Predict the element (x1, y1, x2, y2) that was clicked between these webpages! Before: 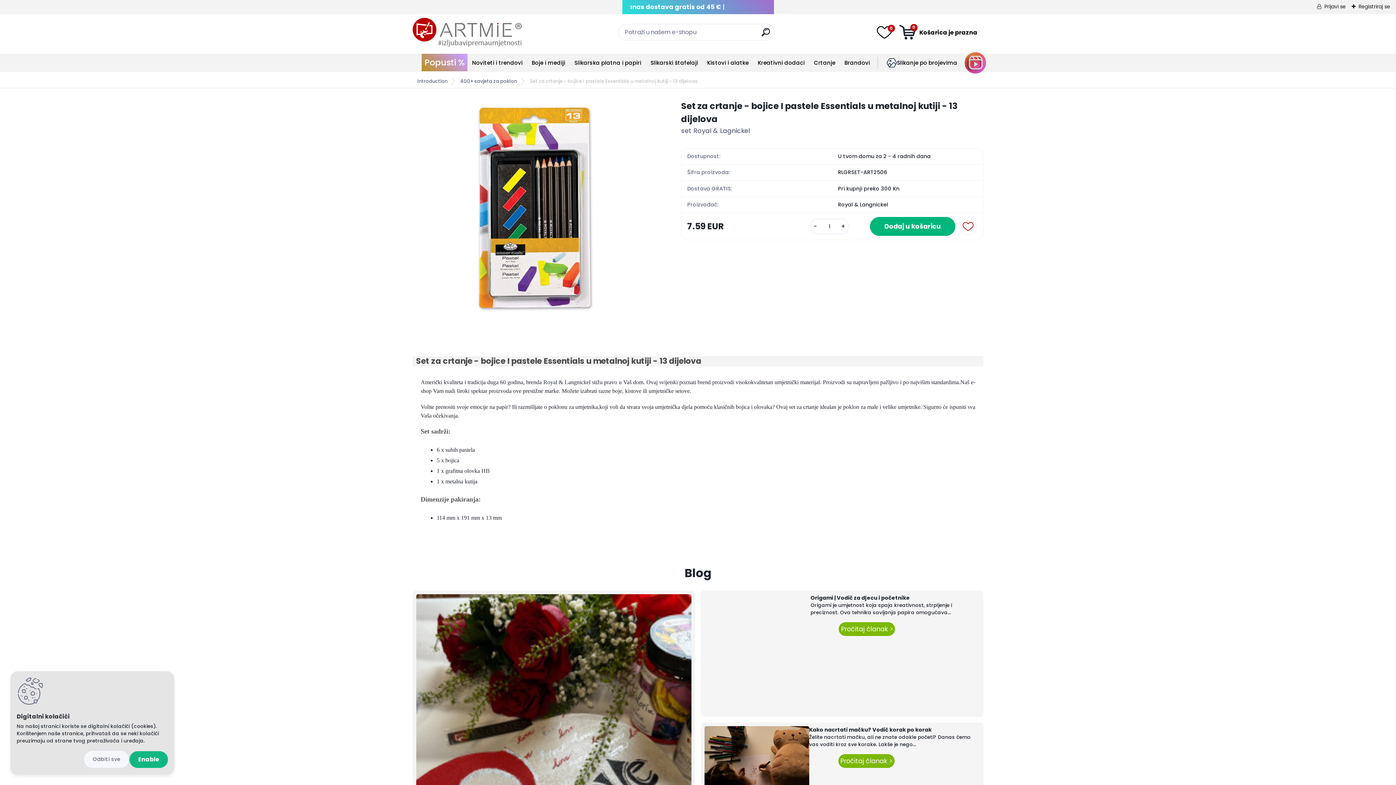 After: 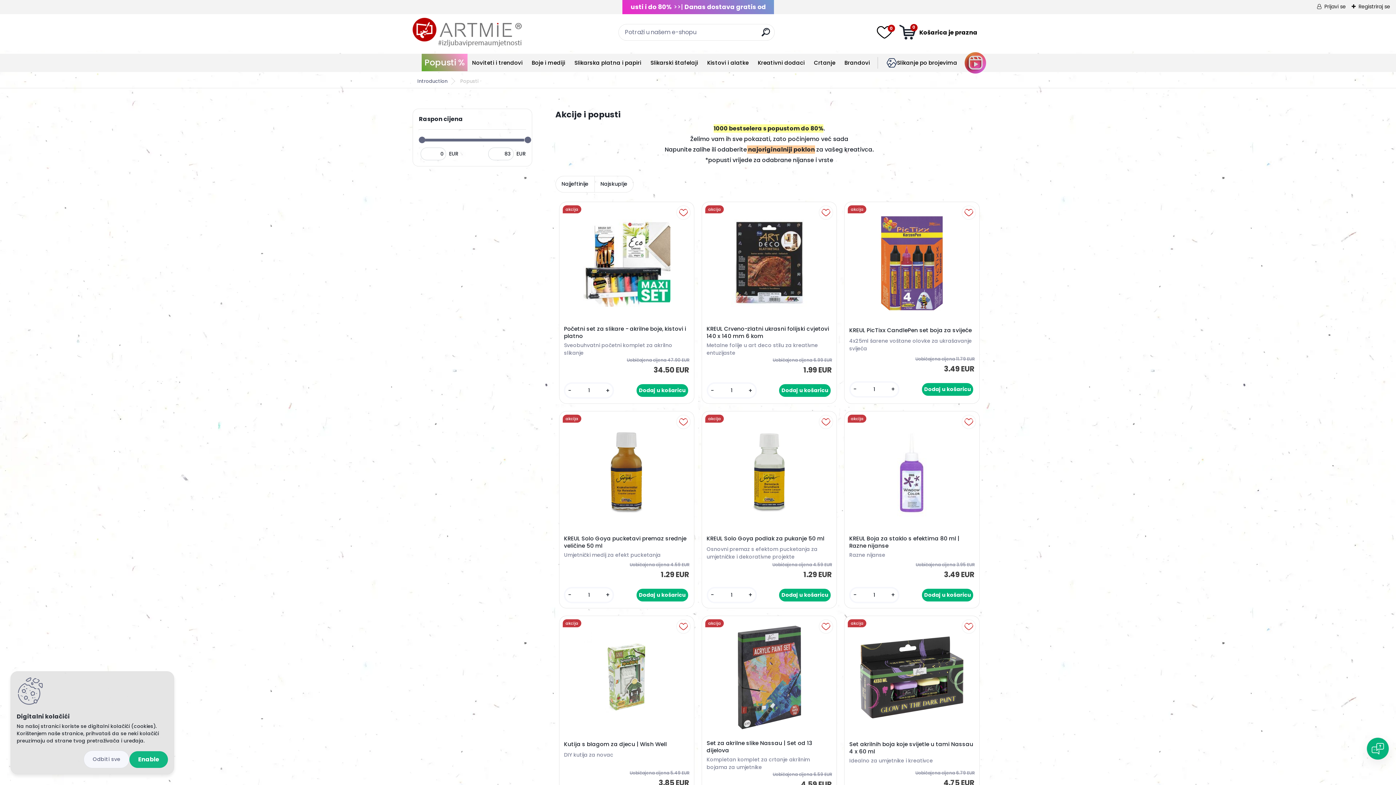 Action: label: Popusti % bbox: (421, 53, 467, 71)